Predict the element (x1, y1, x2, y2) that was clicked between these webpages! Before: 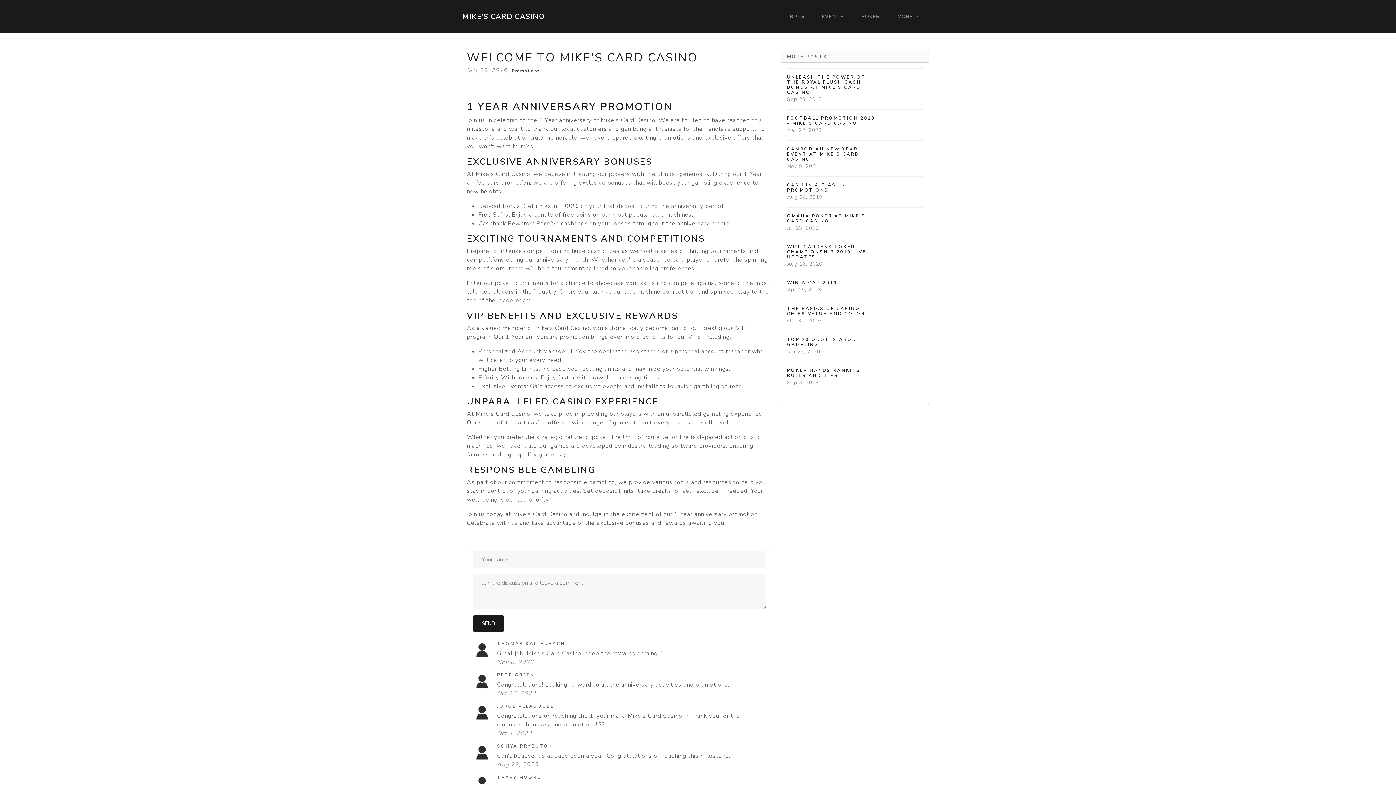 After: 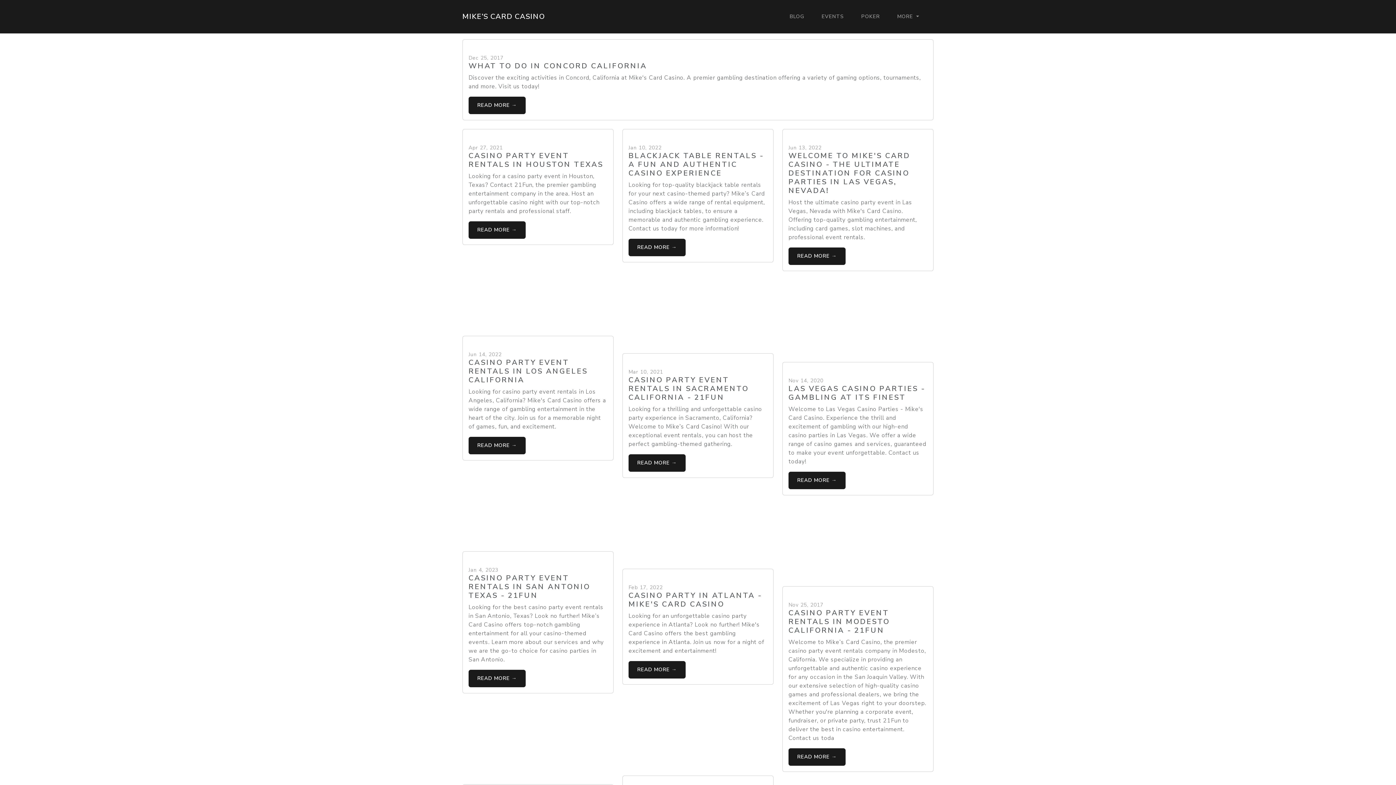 Action: bbox: (818, 8, 846, 24) label: EVENTS